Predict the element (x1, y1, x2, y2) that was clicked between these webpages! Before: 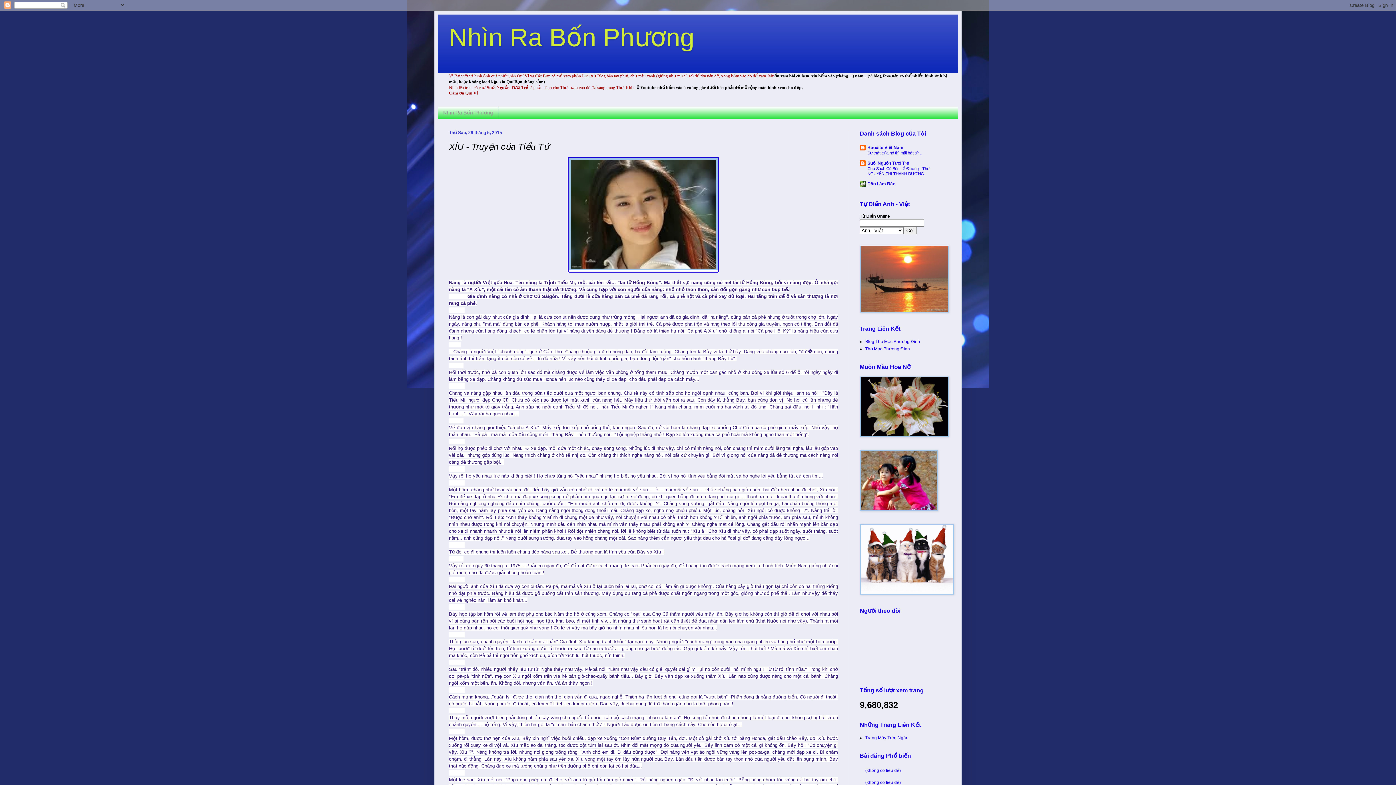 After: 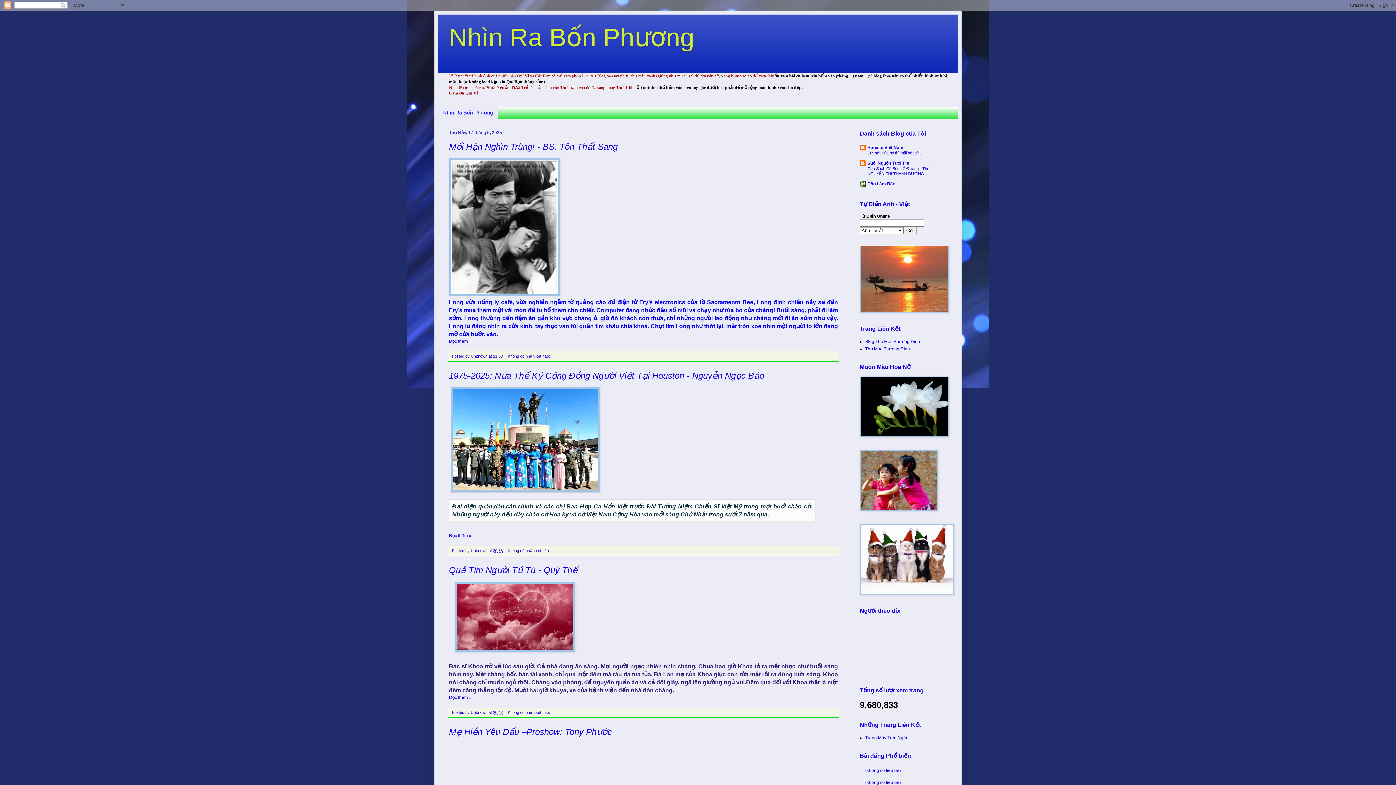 Action: label: Nhìn Ra Bốn Phương bbox: (449, 23, 694, 51)